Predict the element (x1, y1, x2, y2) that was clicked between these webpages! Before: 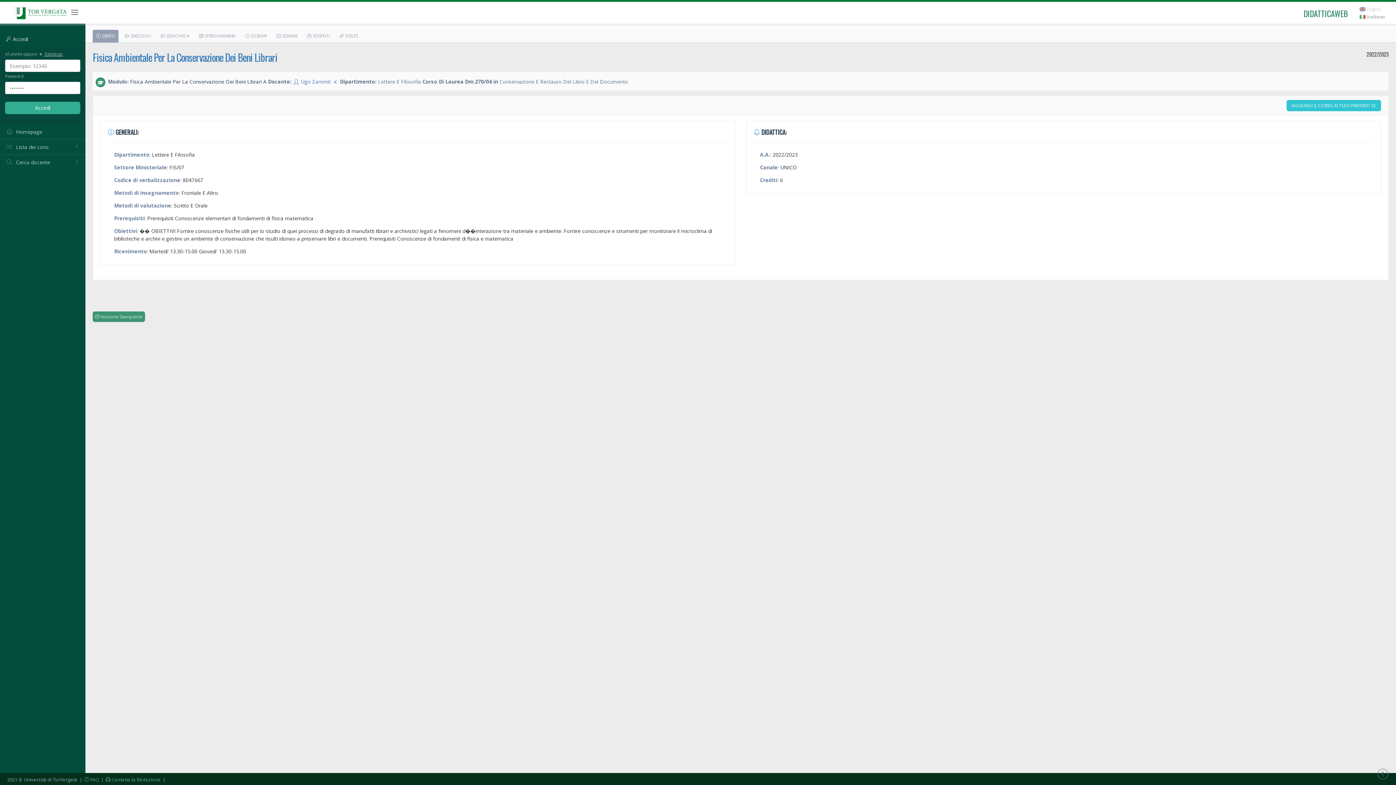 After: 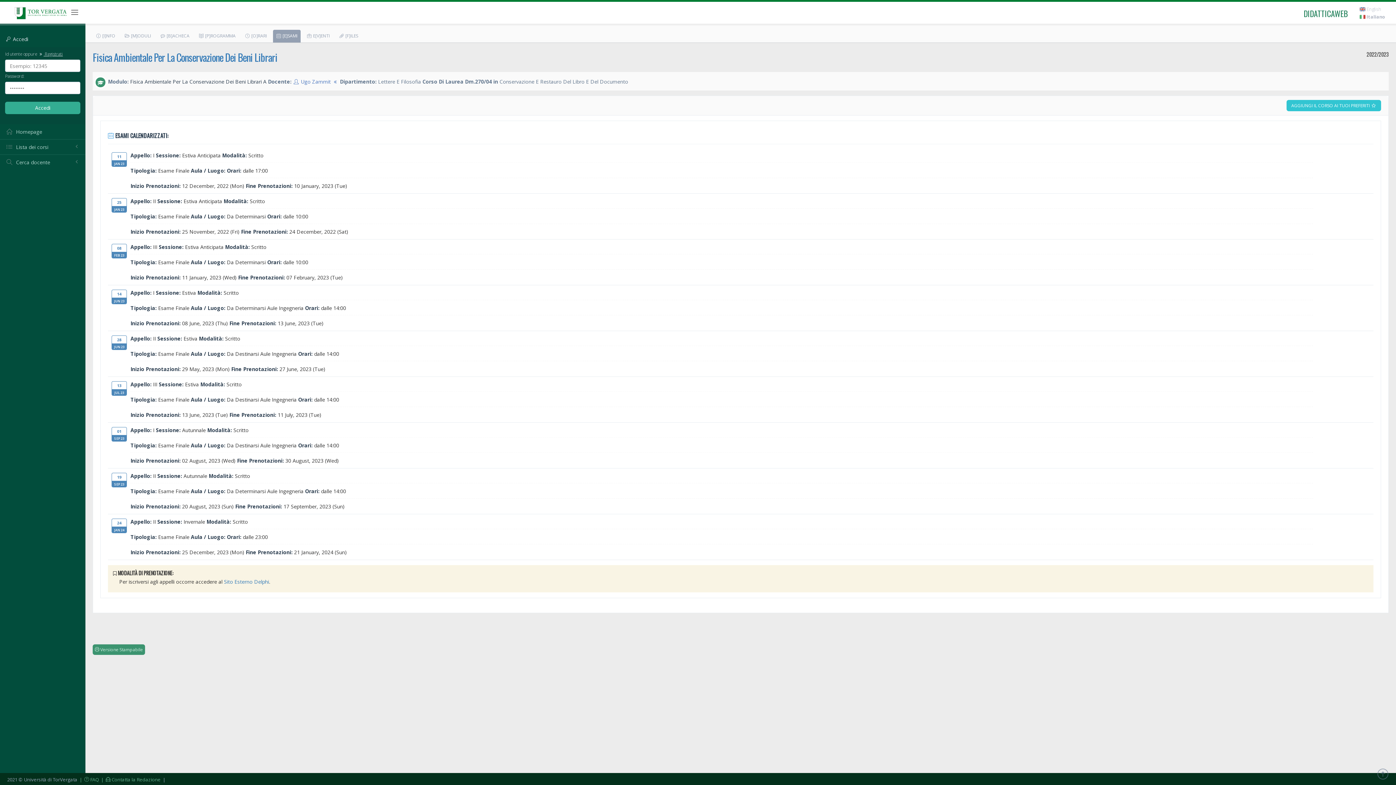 Action: label:  [E]SAMI bbox: (273, 29, 300, 42)